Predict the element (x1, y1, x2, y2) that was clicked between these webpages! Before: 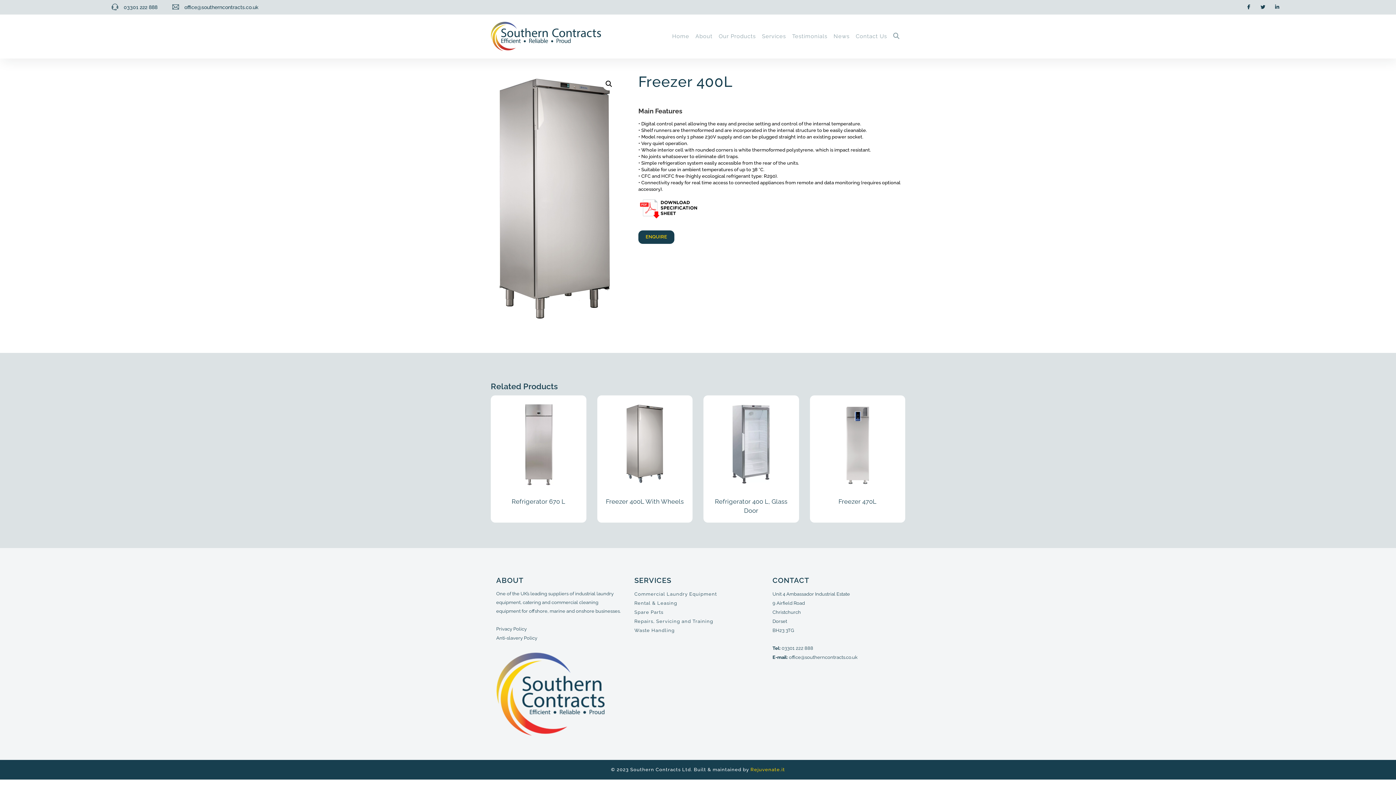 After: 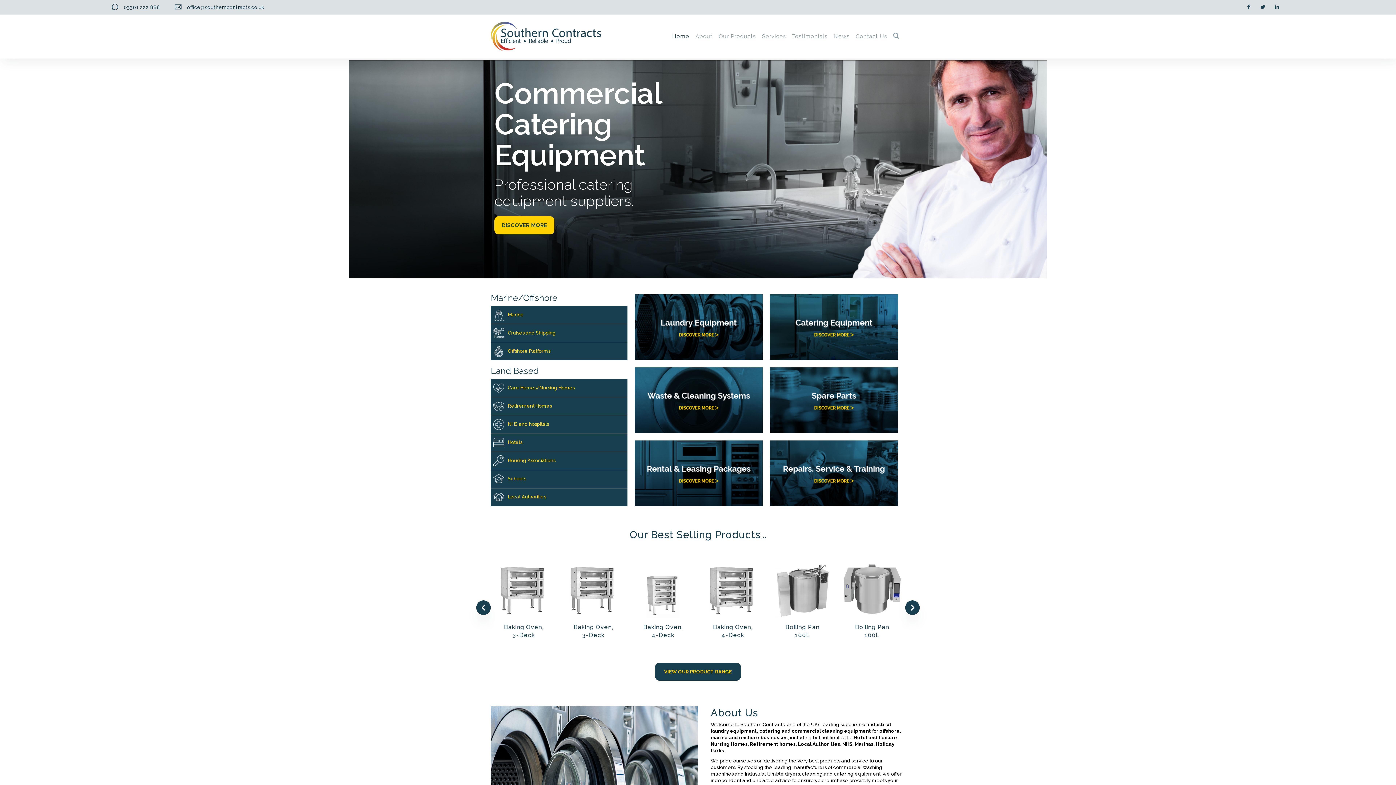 Action: label: Home bbox: (672, 32, 689, 39)